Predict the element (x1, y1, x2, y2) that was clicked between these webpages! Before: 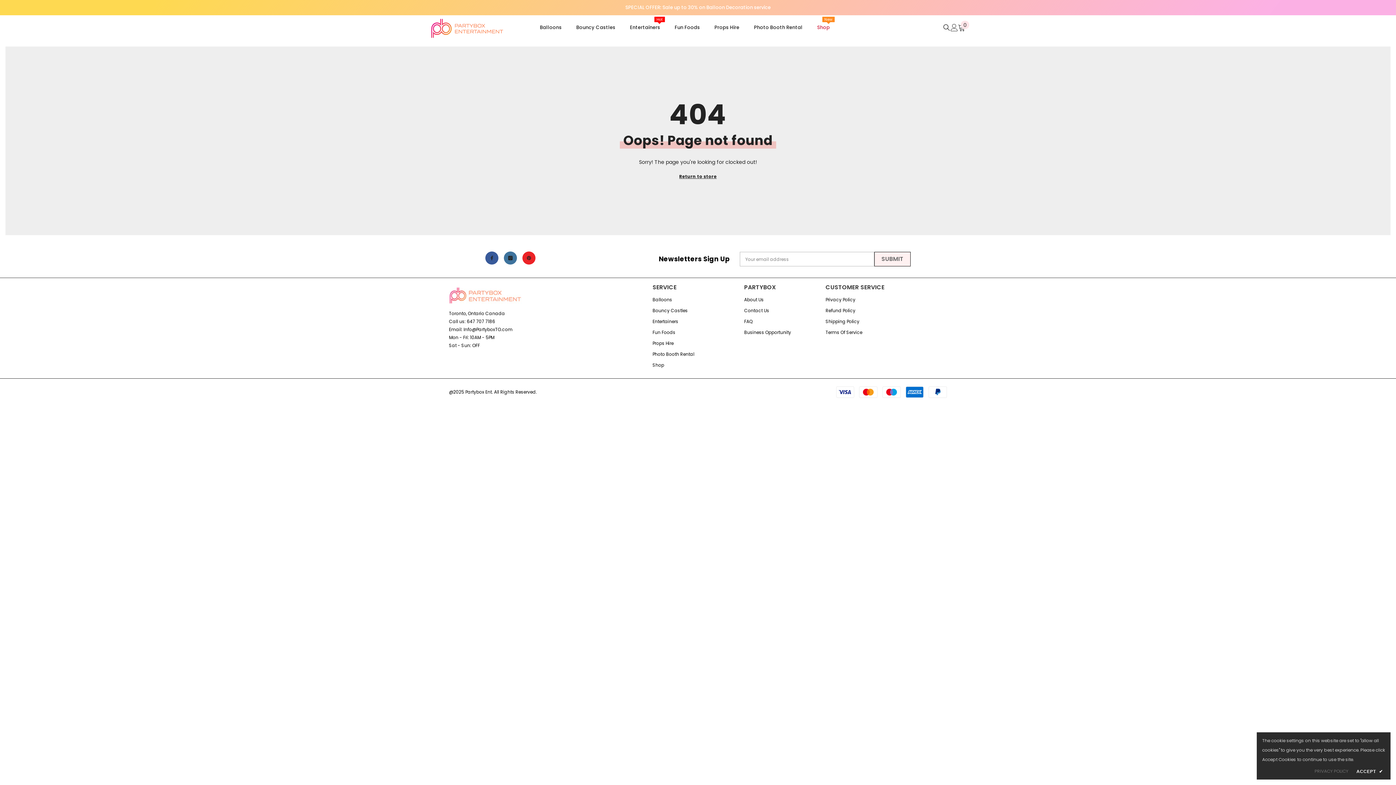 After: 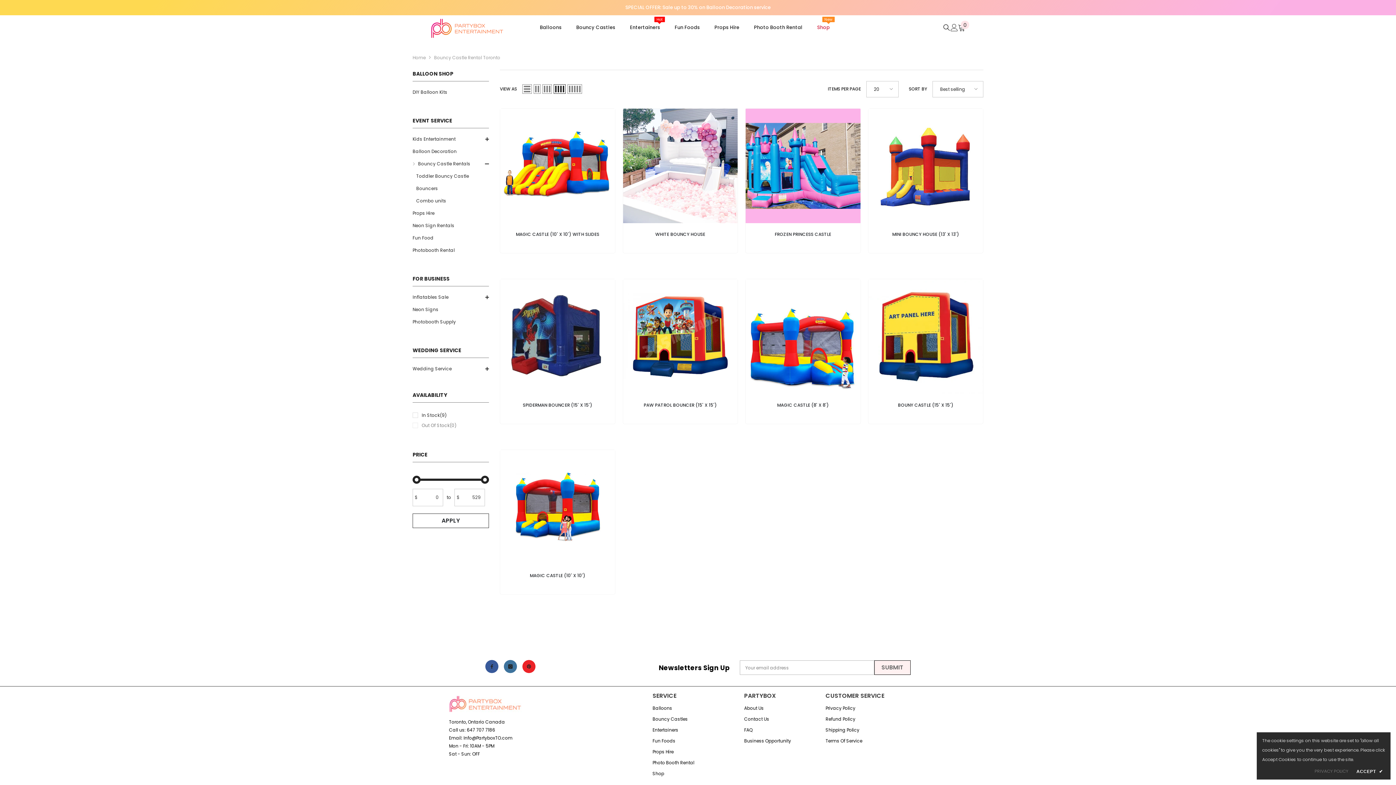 Action: bbox: (569, 23, 622, 40) label: Bouncy Castles